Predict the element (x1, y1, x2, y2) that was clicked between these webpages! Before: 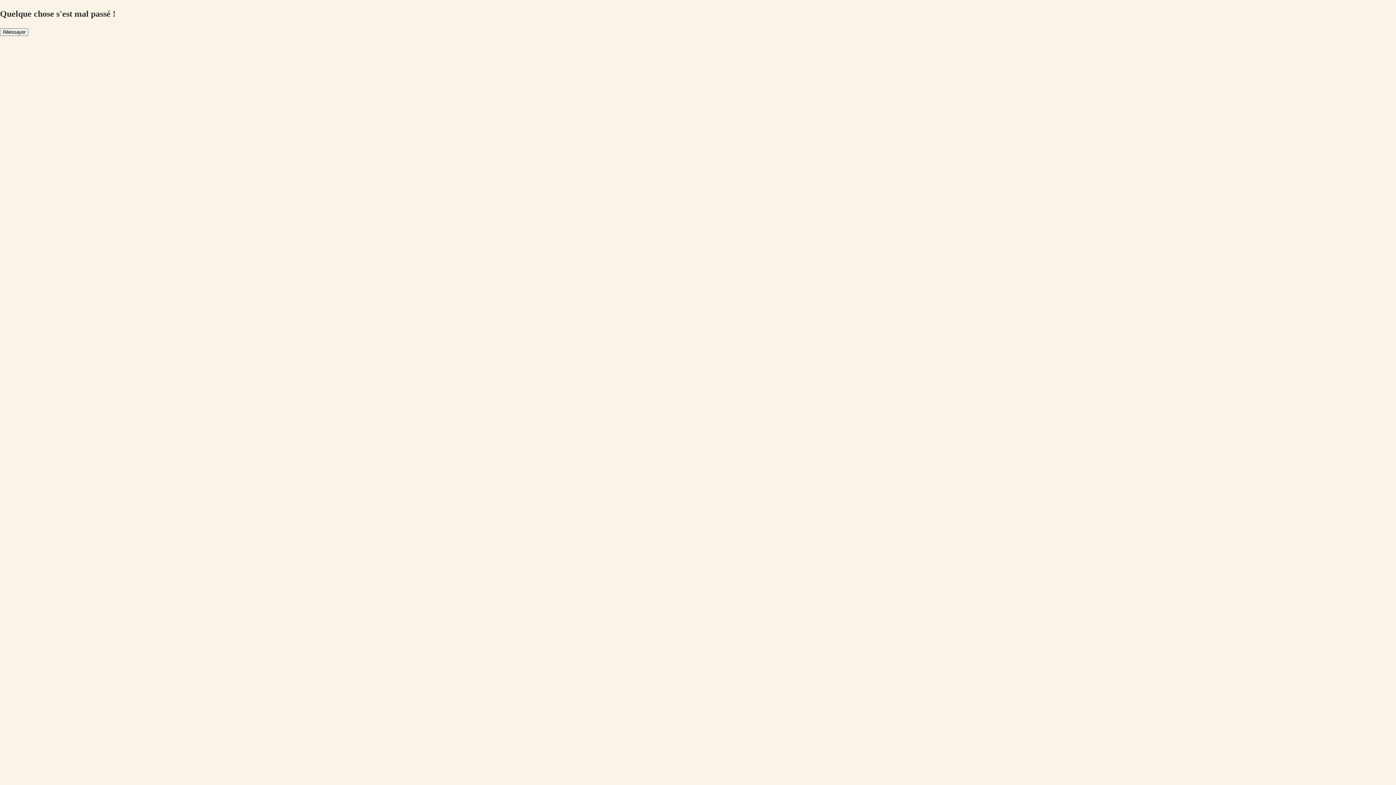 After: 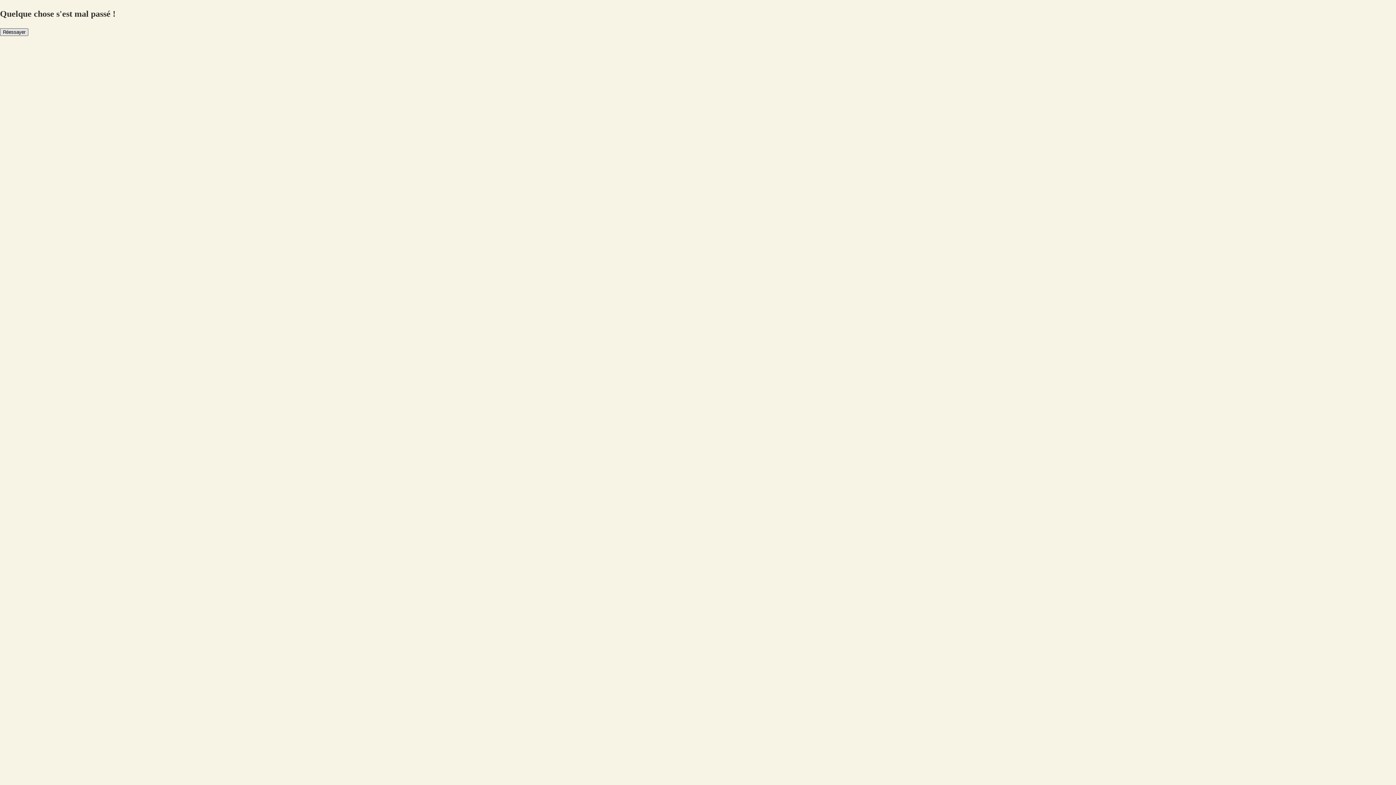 Action: bbox: (0, 28, 28, 35) label: Réessayer